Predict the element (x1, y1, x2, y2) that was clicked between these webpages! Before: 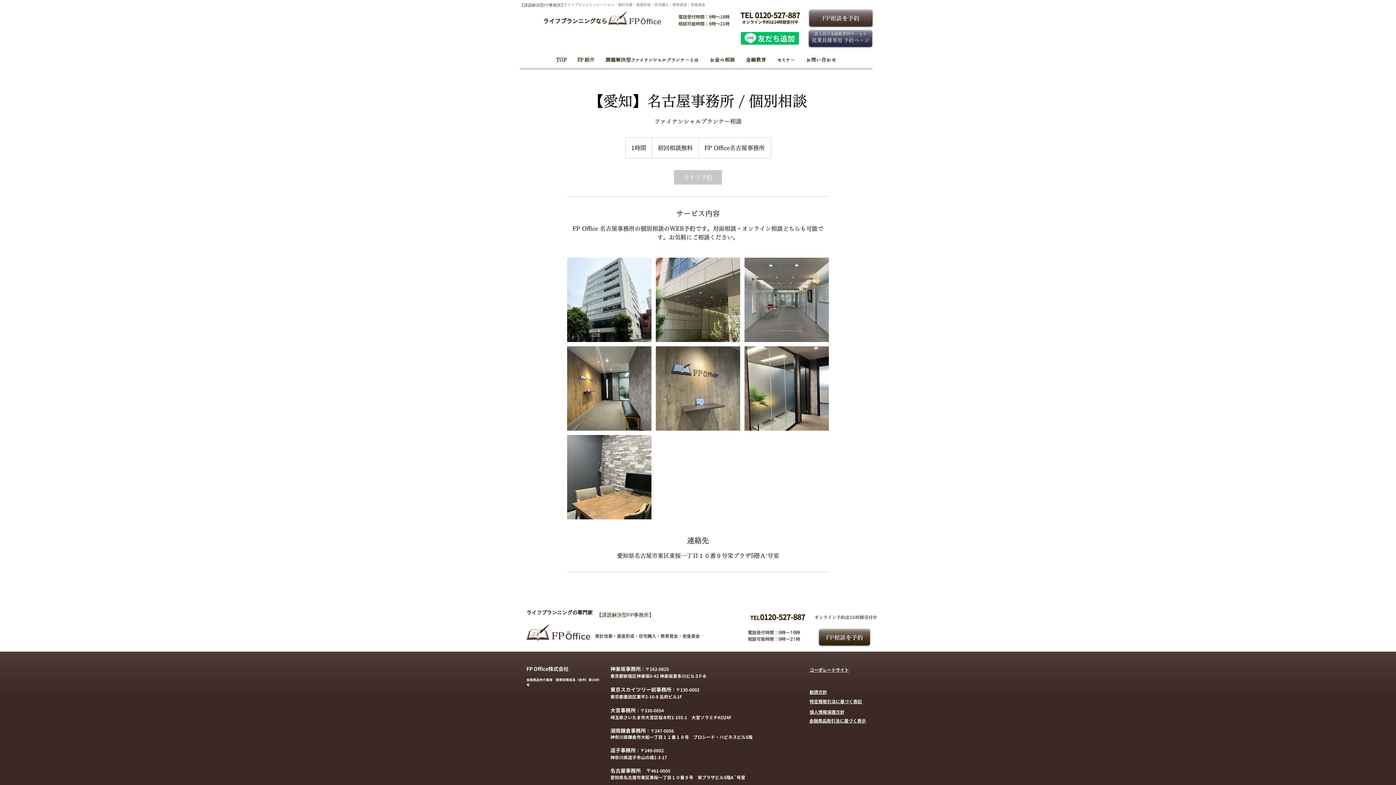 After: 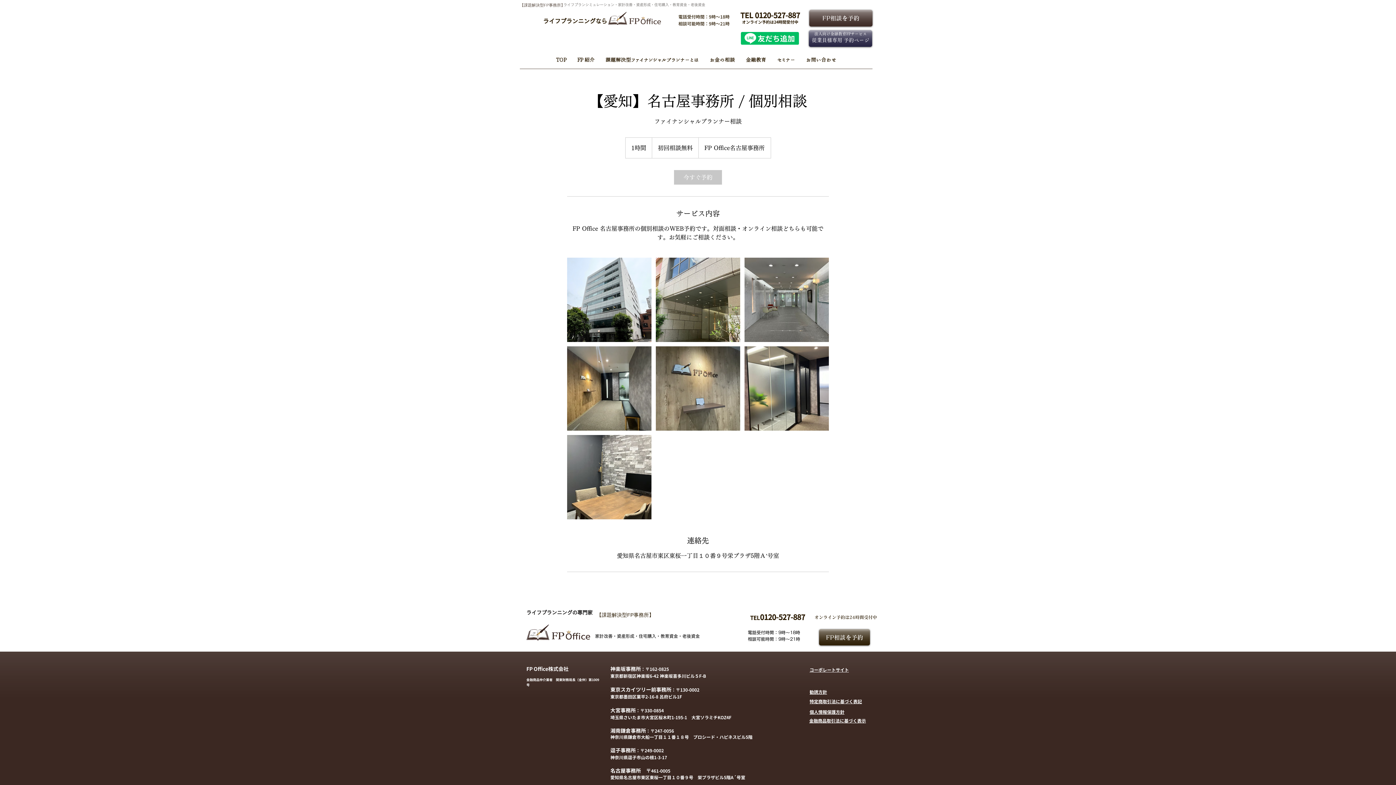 Action: label: 金融商品取引法に基づく表示 bbox: (809, 718, 866, 723)